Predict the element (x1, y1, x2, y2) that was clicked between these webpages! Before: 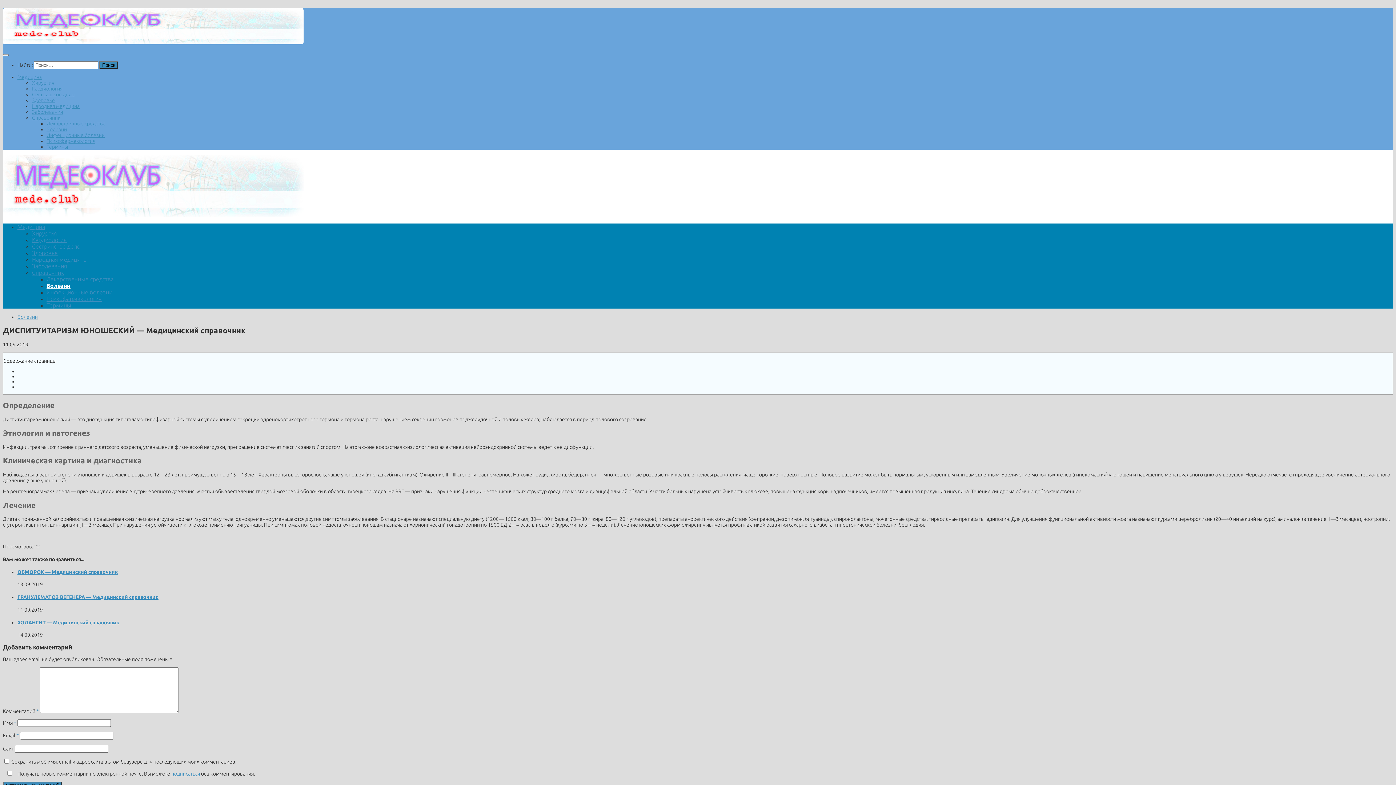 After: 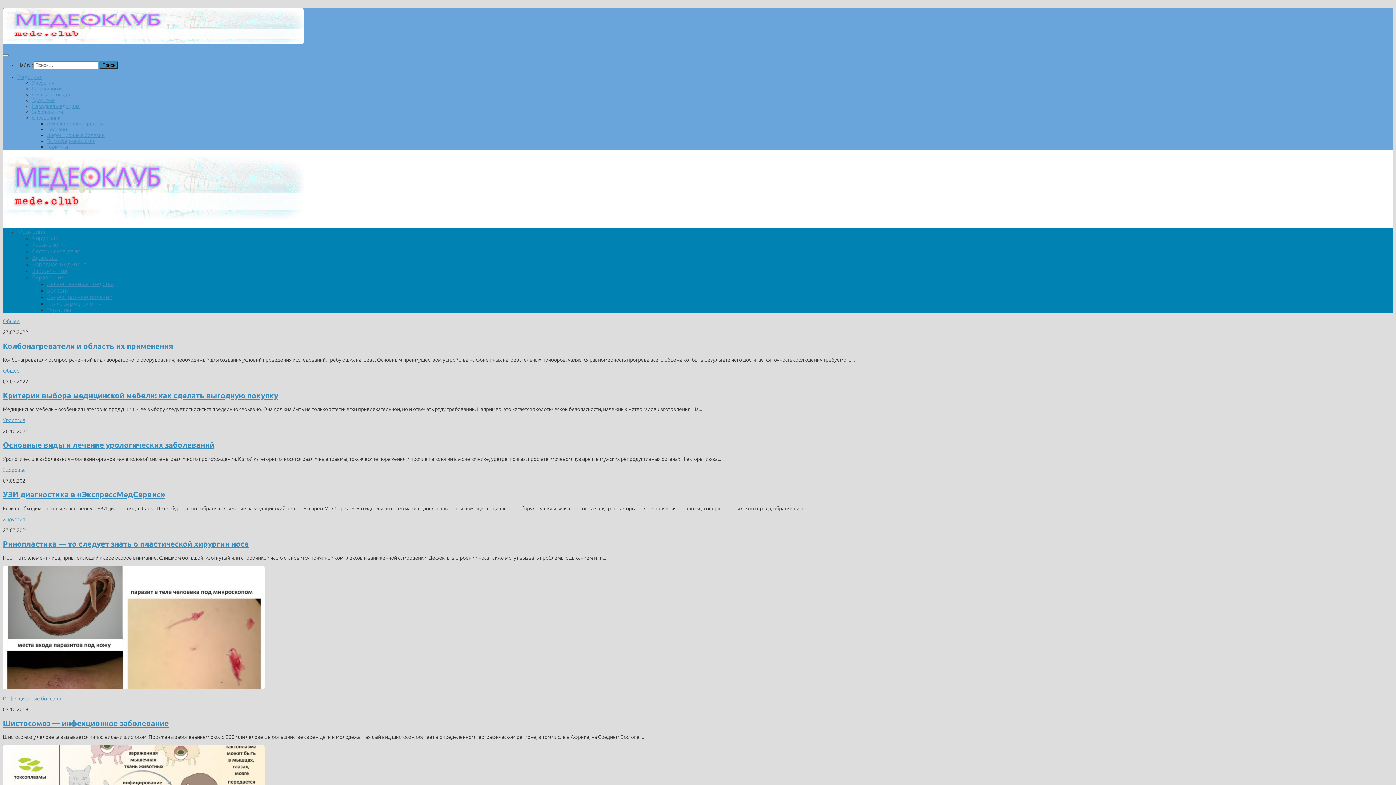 Action: bbox: (2, 212, 303, 218)